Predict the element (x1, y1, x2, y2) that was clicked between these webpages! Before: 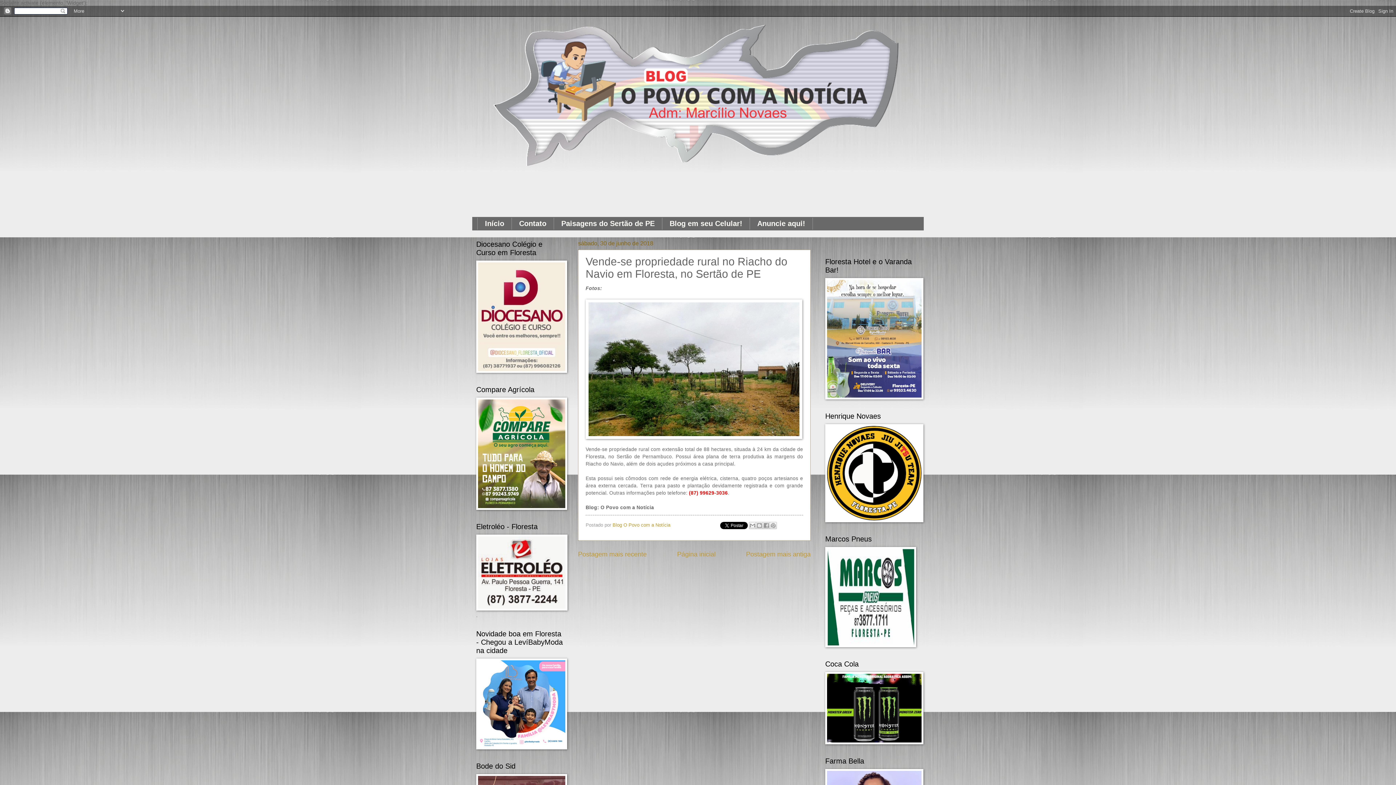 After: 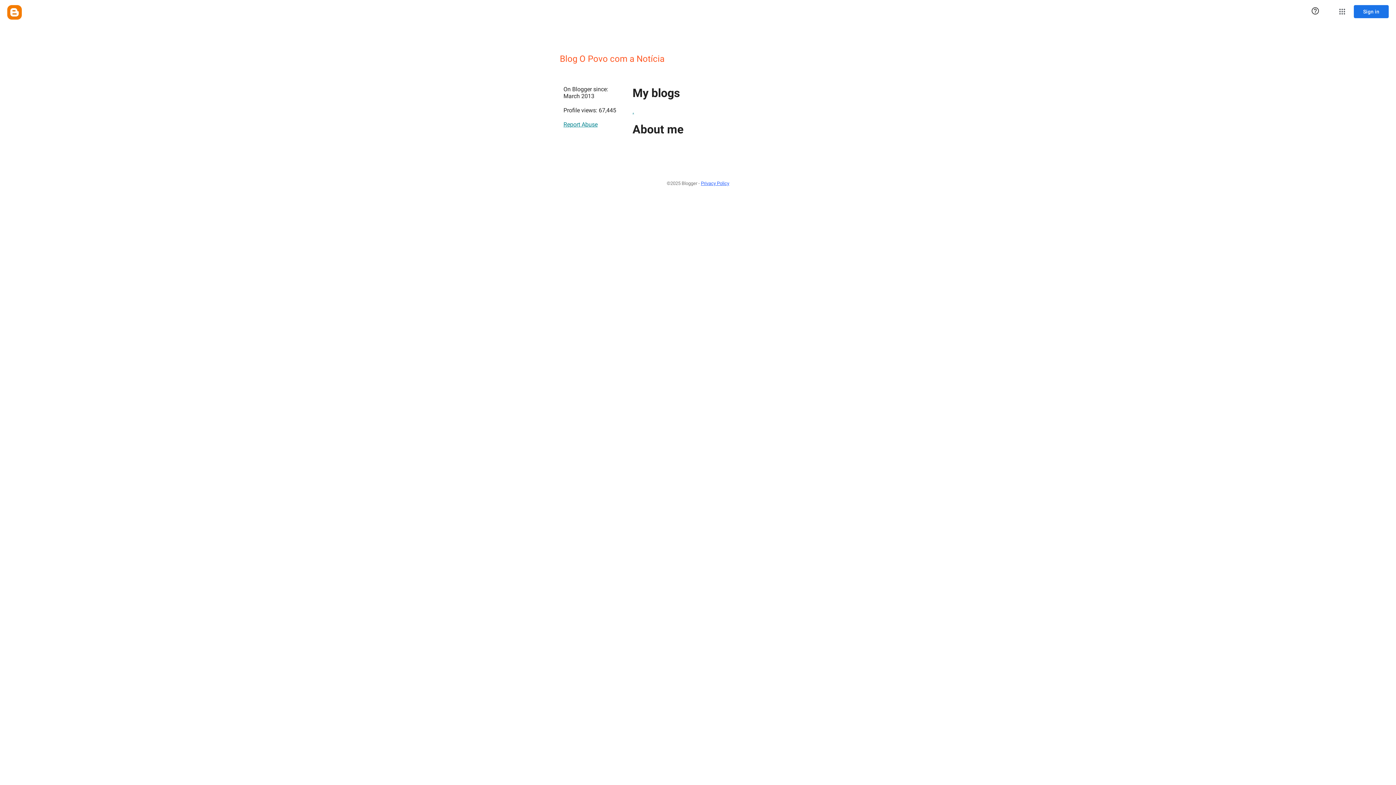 Action: label: Blog O Povo com a Notícia  bbox: (612, 522, 672, 527)